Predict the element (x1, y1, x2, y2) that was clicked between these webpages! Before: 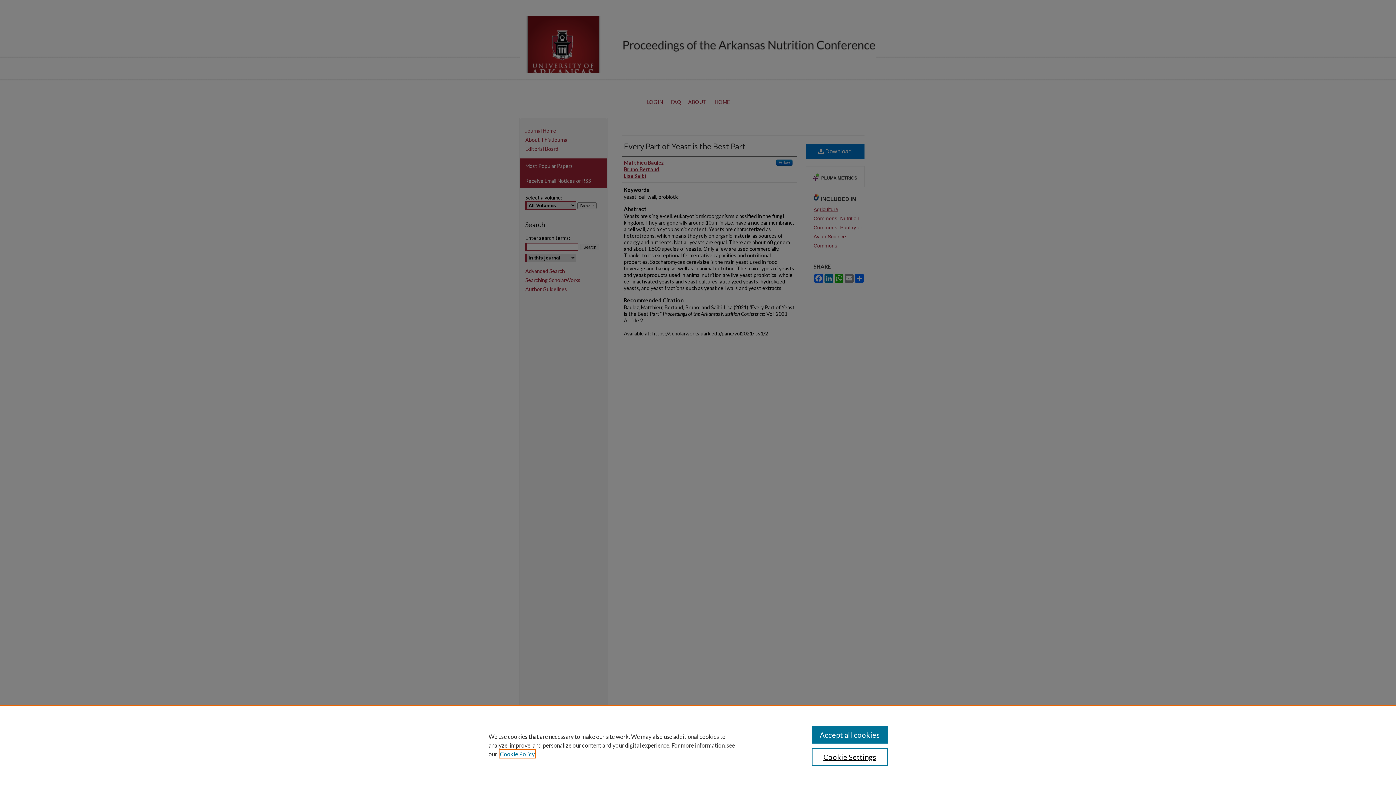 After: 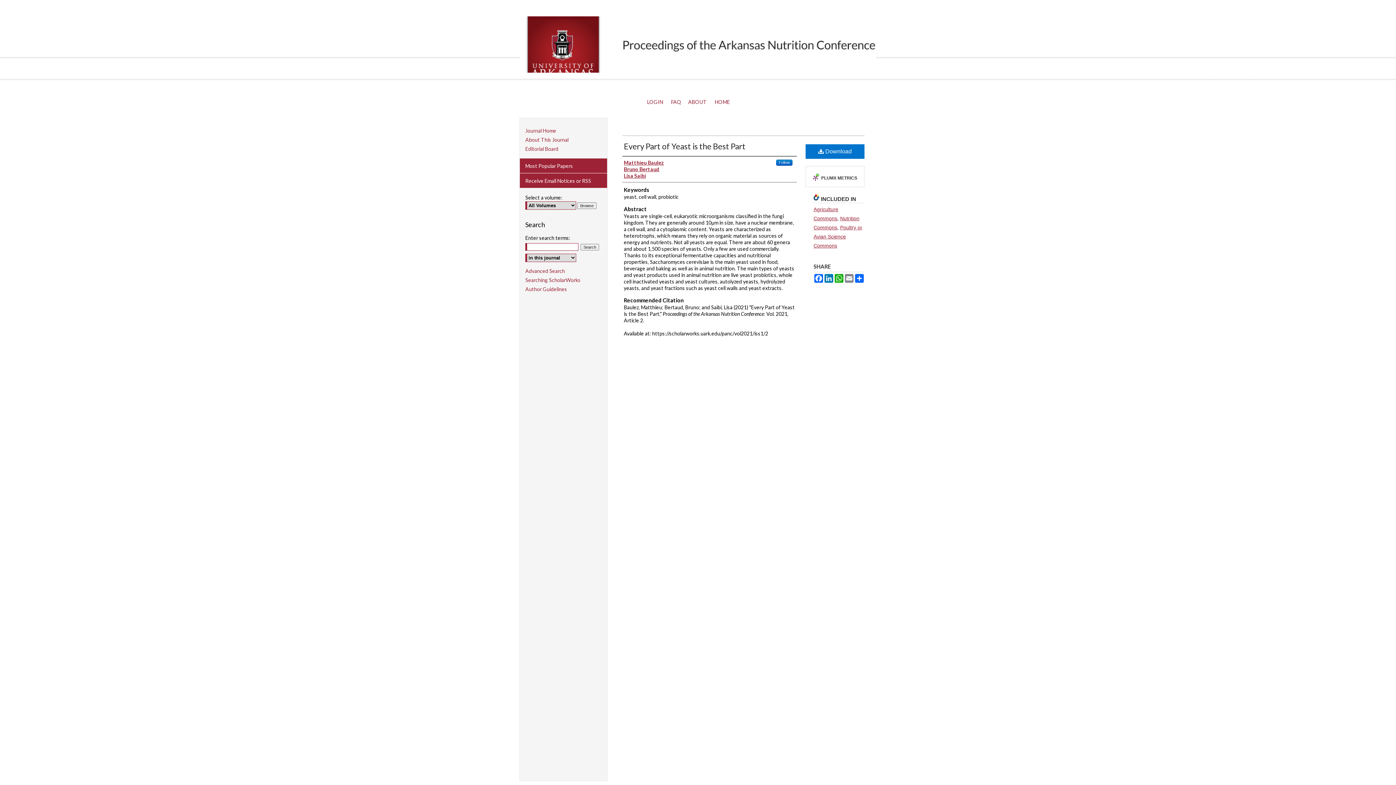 Action: label: Accept all cookies bbox: (811, 726, 887, 744)